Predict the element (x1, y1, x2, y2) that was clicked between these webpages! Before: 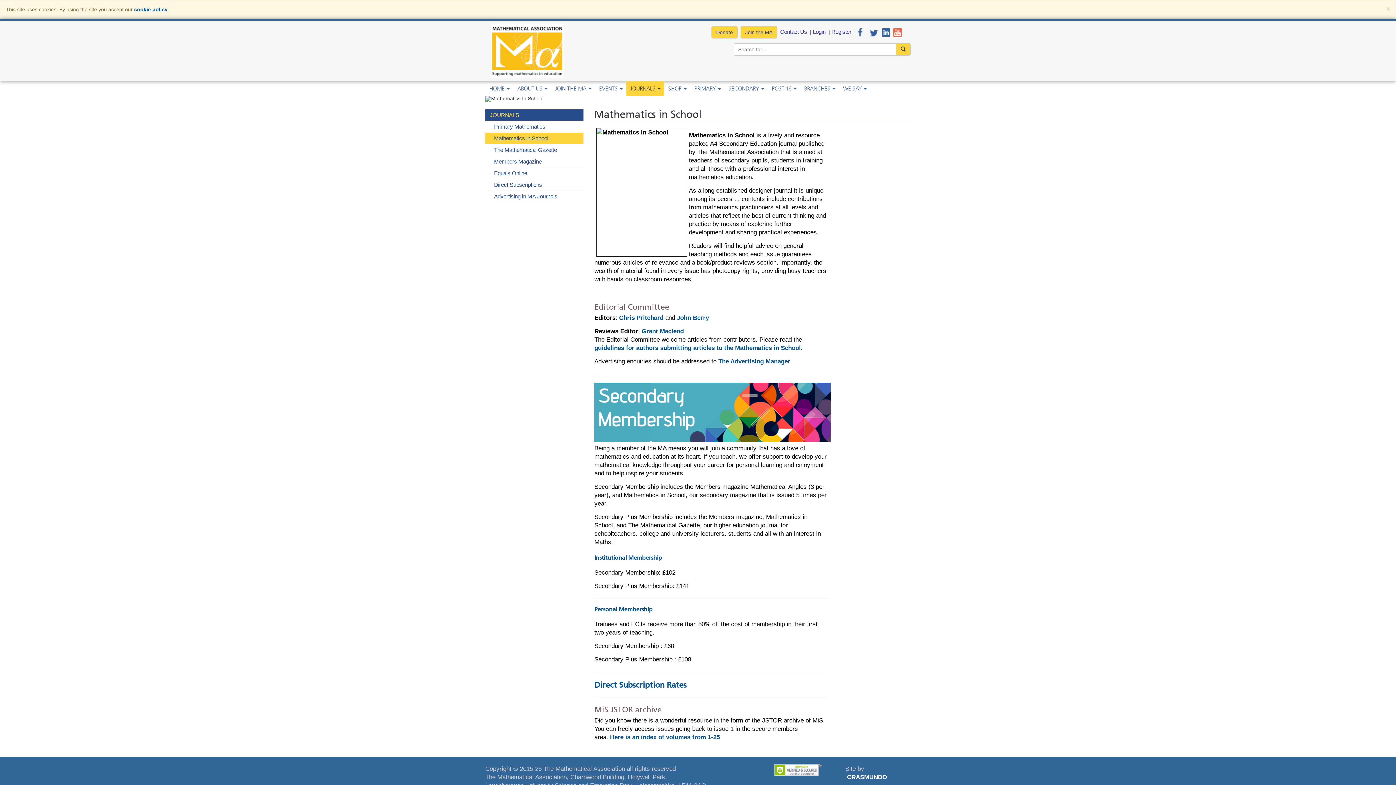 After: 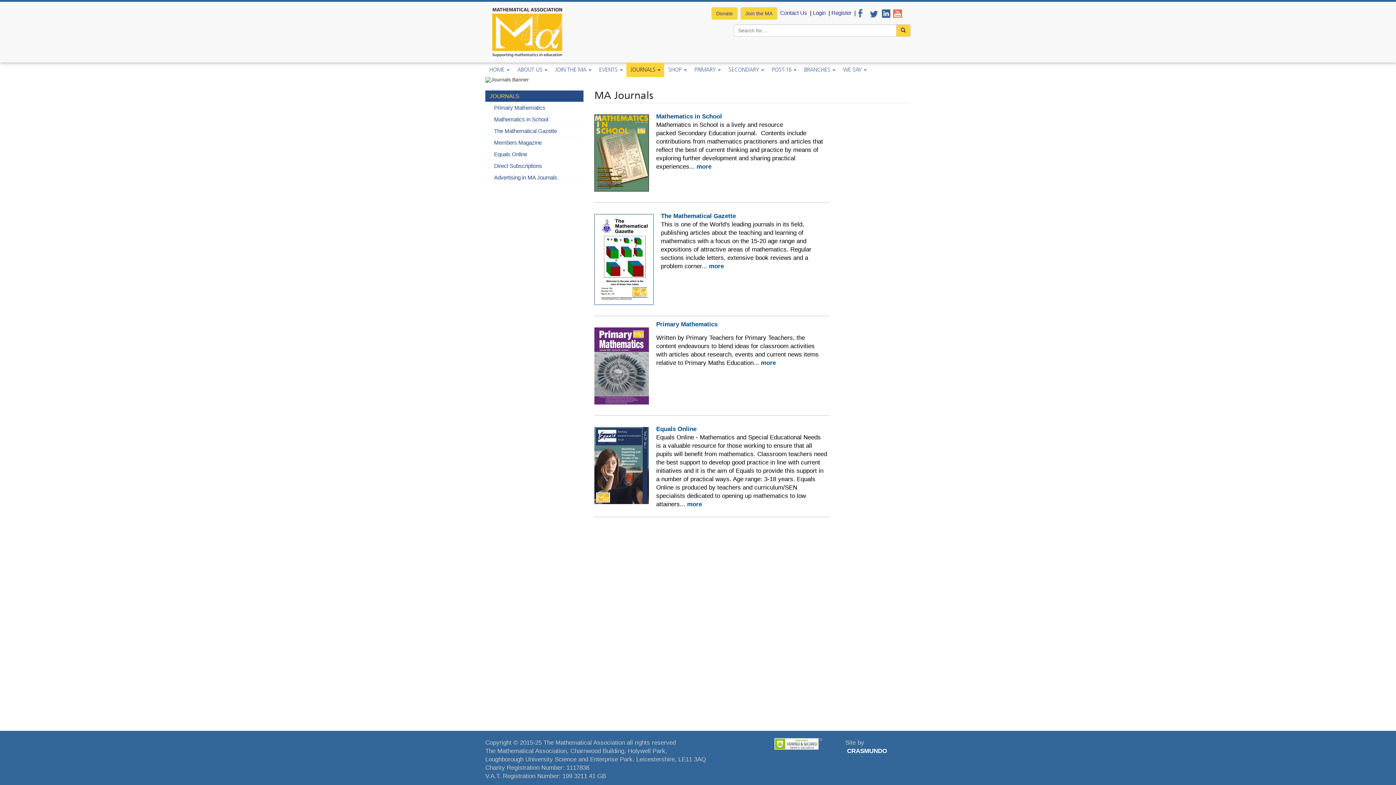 Action: label: JOURNALS bbox: (485, 109, 583, 120)